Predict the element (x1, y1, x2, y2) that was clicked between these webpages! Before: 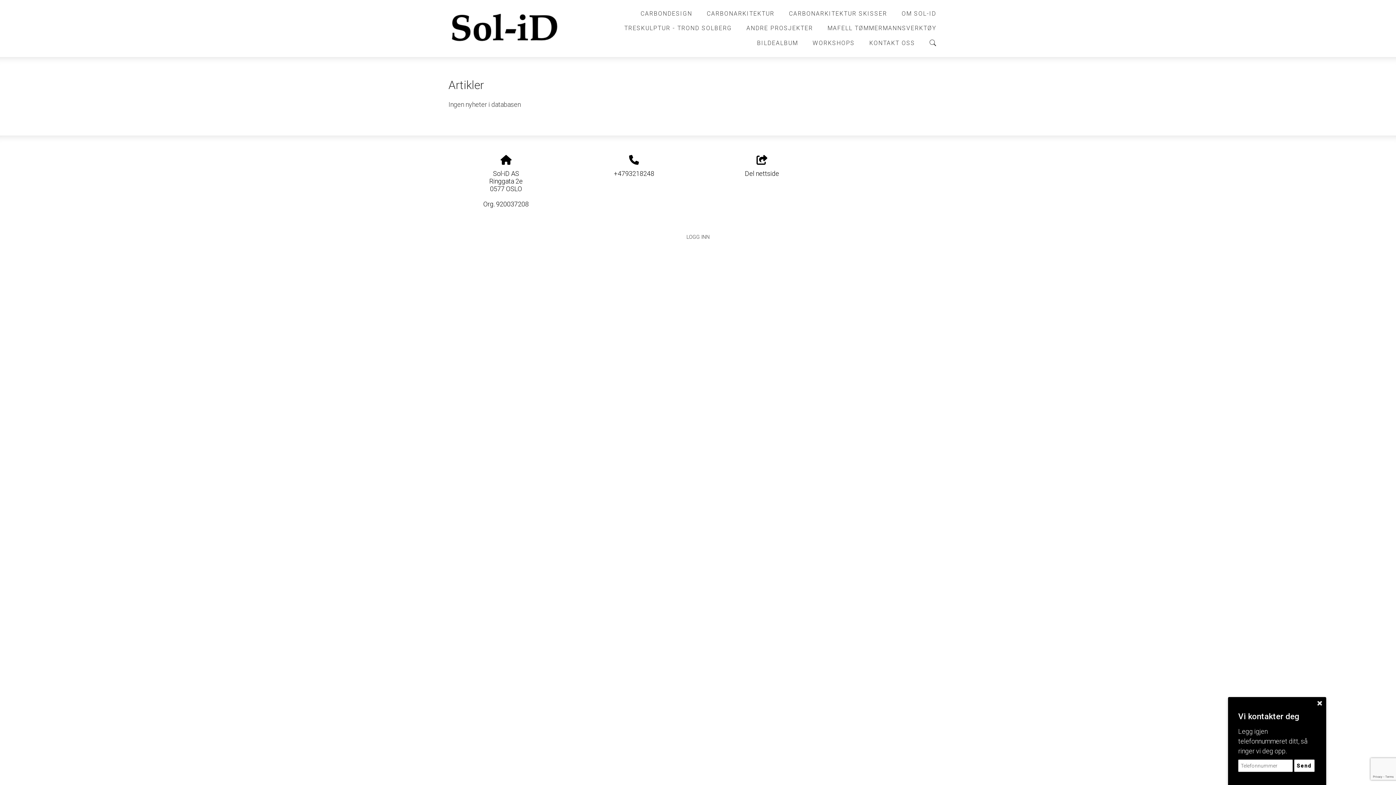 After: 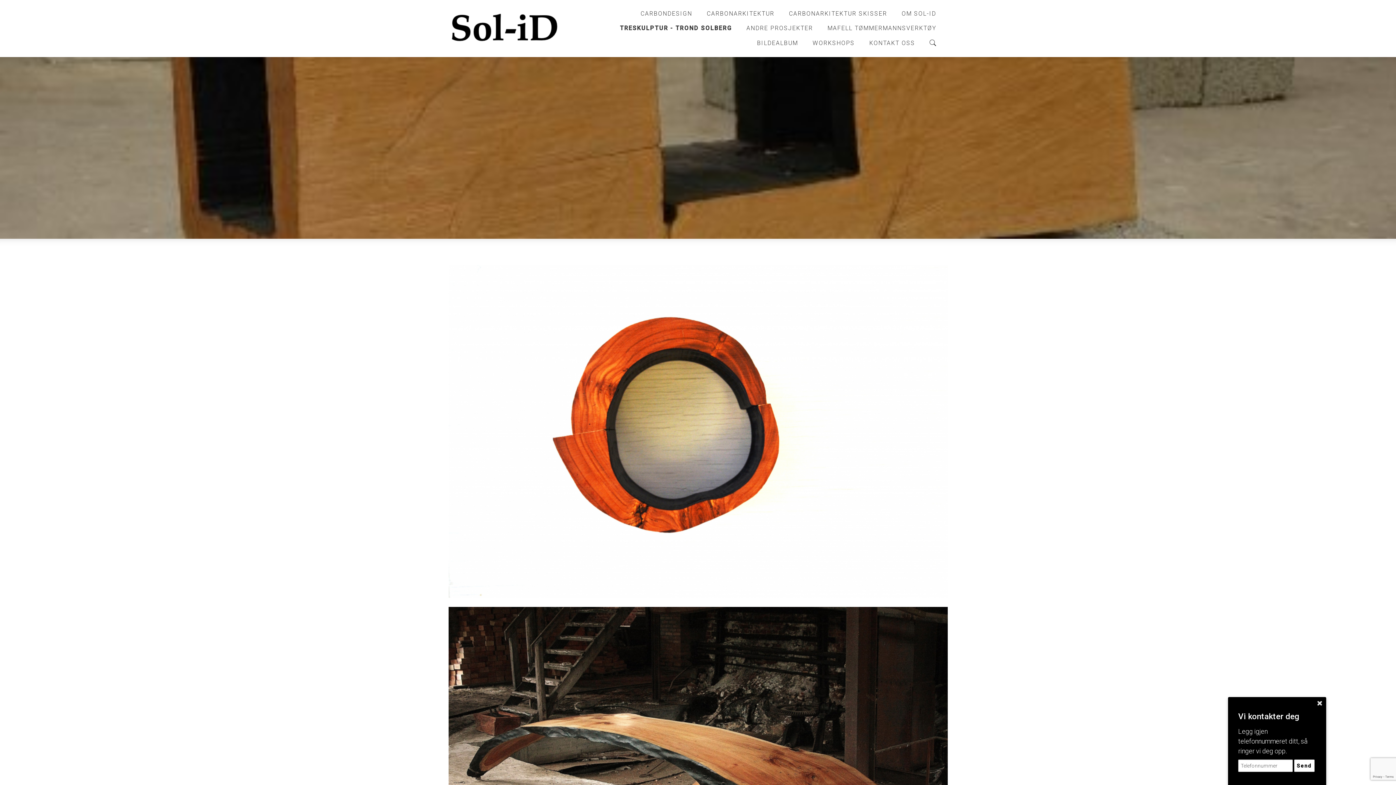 Action: bbox: (624, 21, 732, 35) label: TRESKULPTUR - TROND SOLBERG